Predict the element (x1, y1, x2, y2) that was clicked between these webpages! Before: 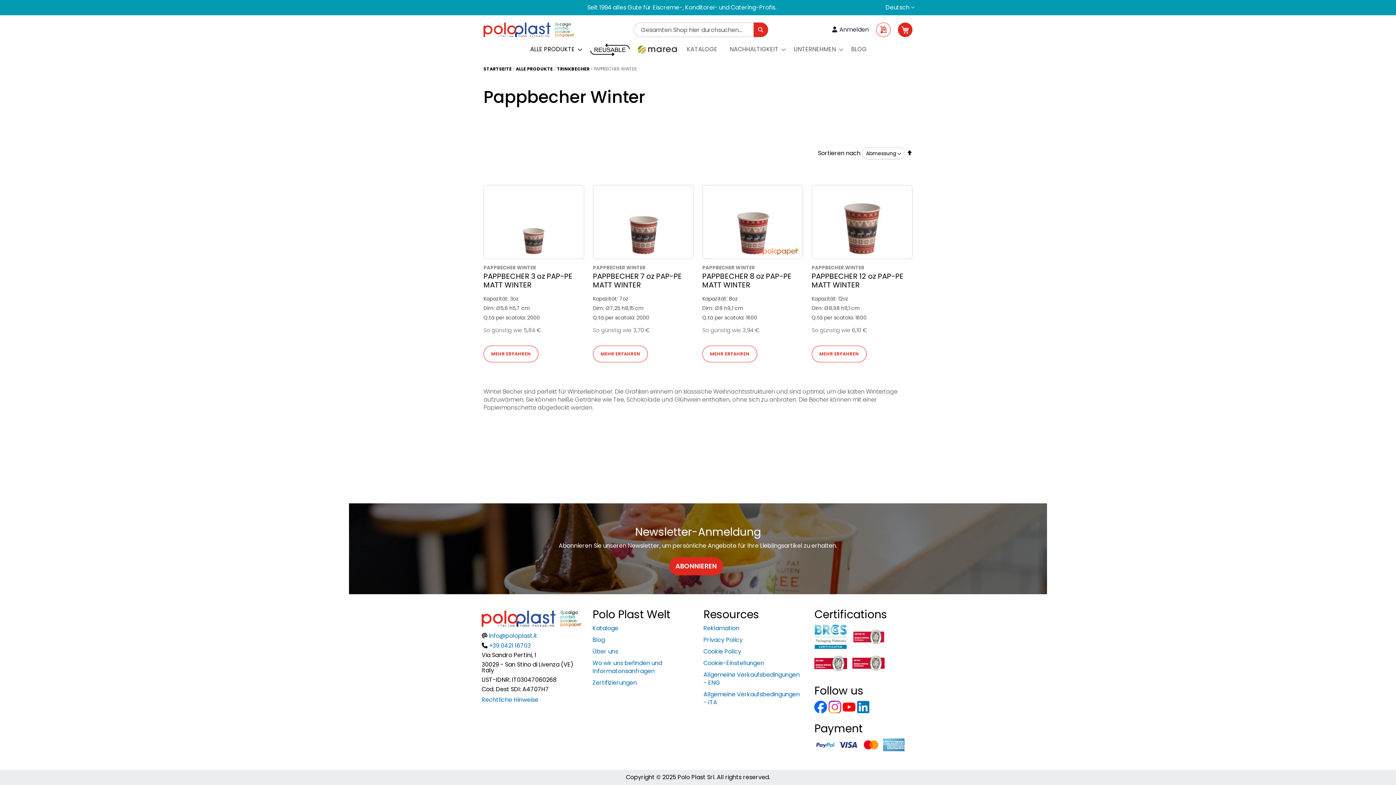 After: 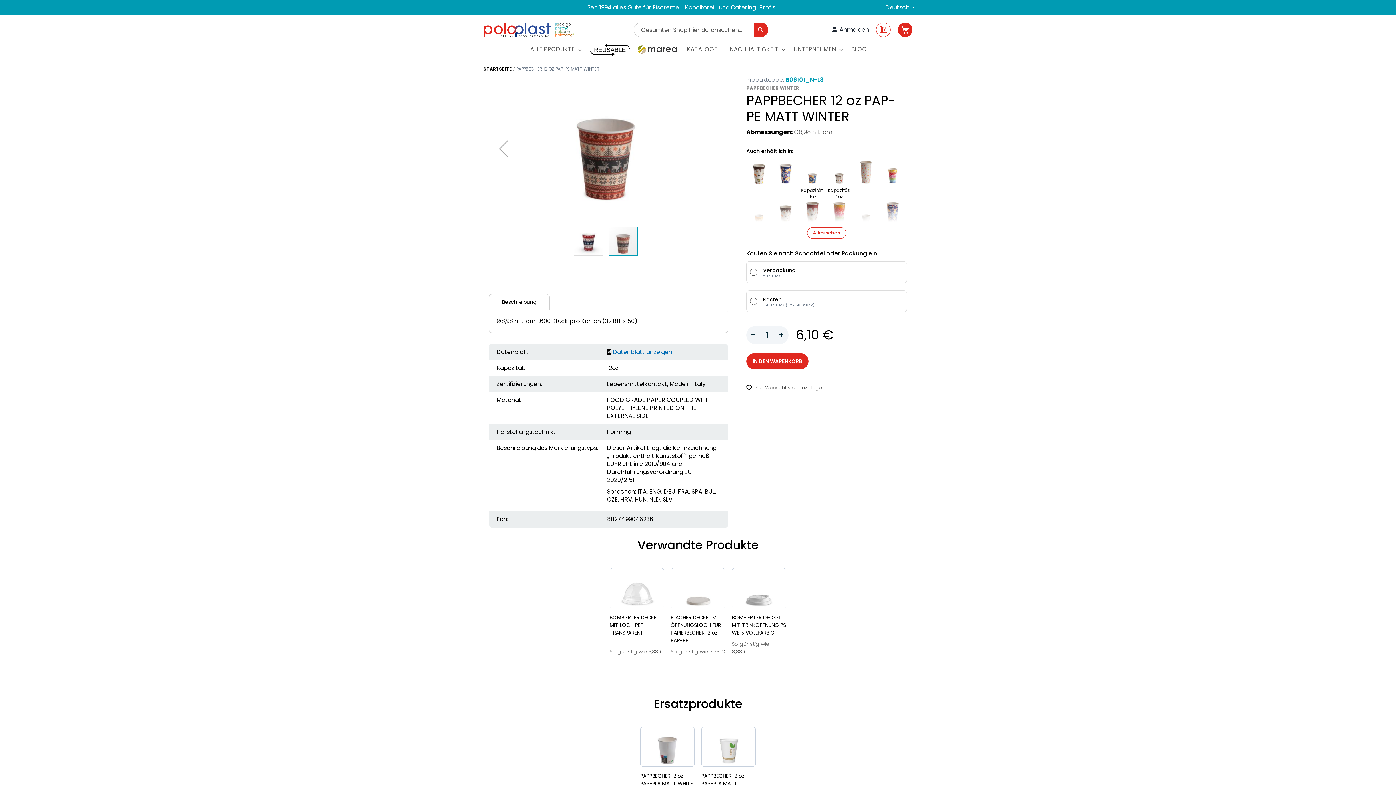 Action: label: PAPPBECHER 12 oz PAP-PE MATT WINTER bbox: (811, 271, 903, 290)